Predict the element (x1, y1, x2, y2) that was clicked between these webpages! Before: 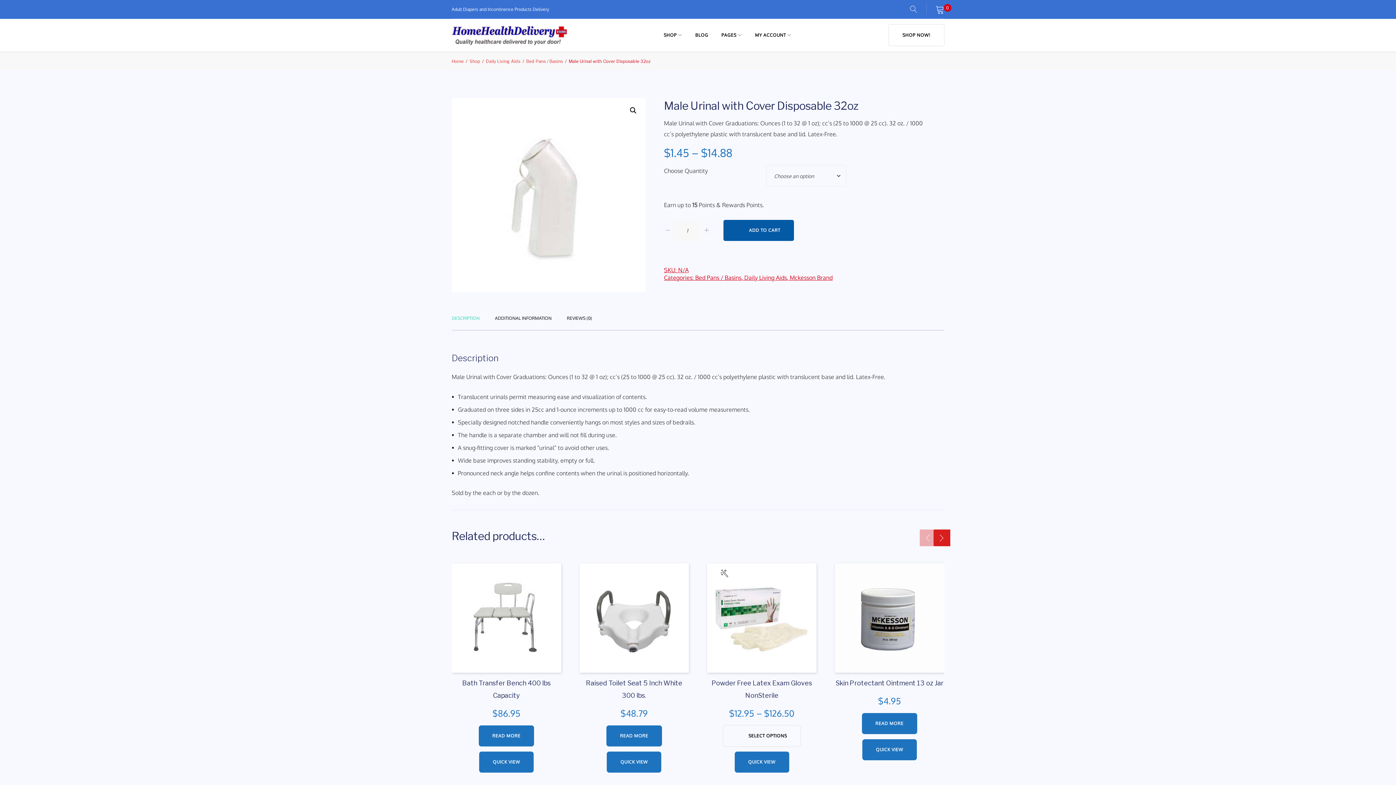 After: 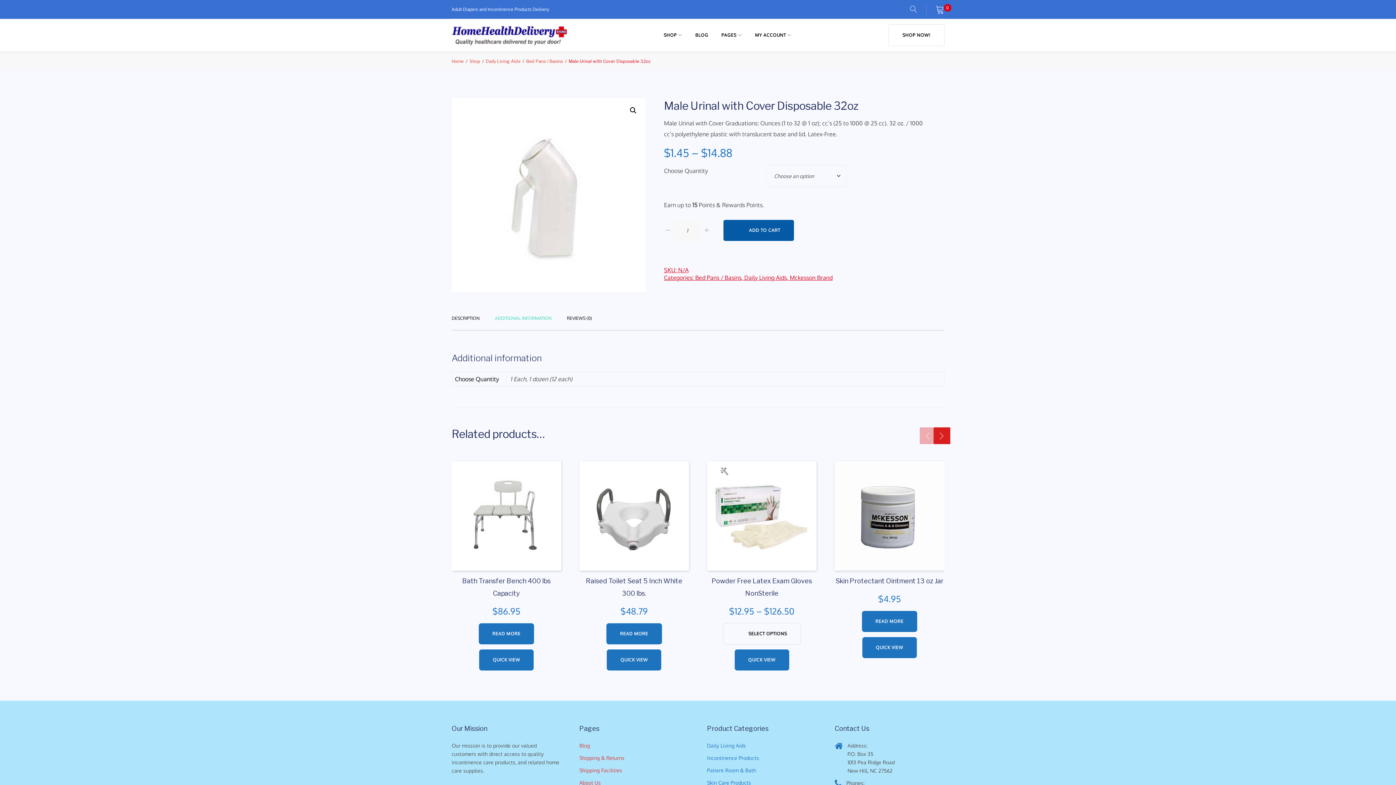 Action: label: ADDITIONAL INFORMATION bbox: (495, 313, 551, 323)